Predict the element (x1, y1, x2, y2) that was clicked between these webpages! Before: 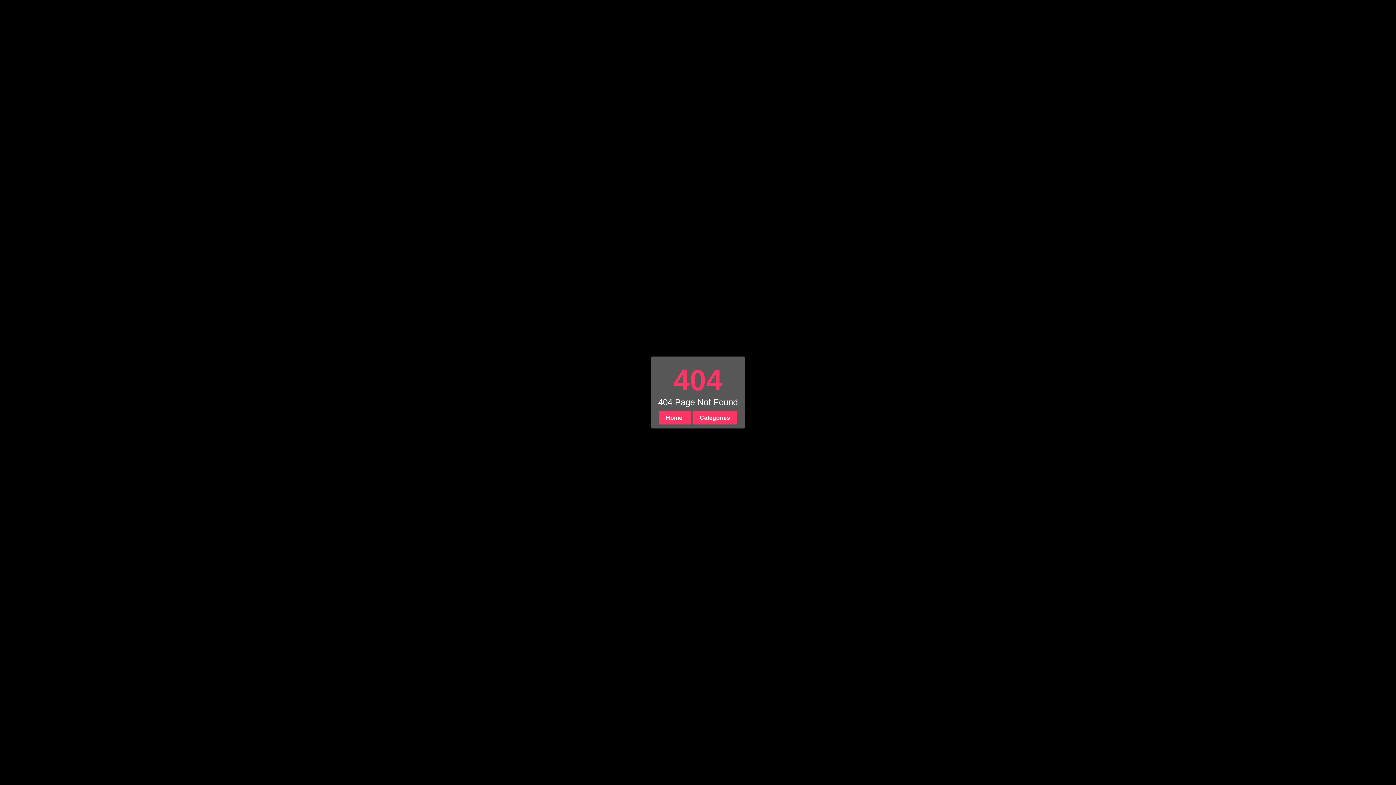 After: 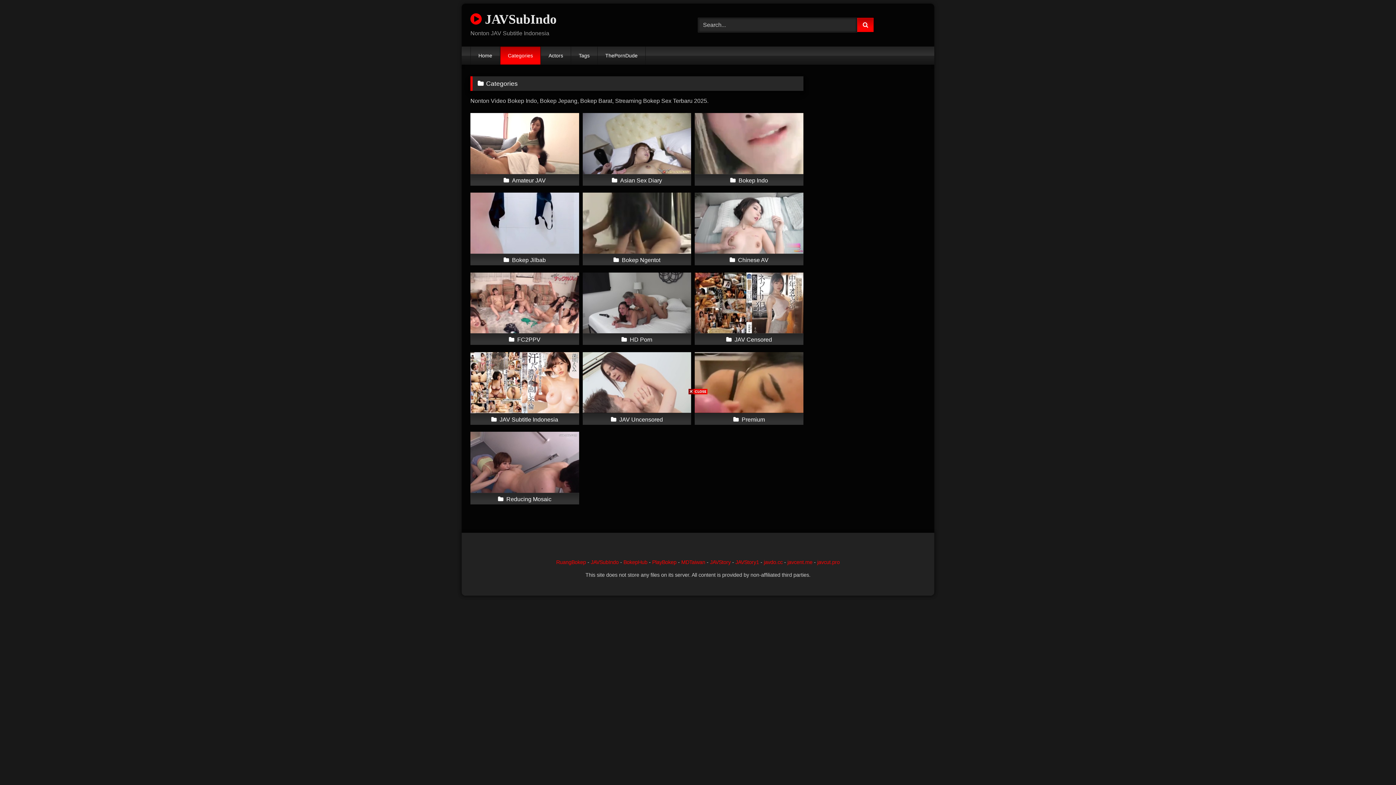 Action: bbox: (692, 411, 737, 424) label: Categories